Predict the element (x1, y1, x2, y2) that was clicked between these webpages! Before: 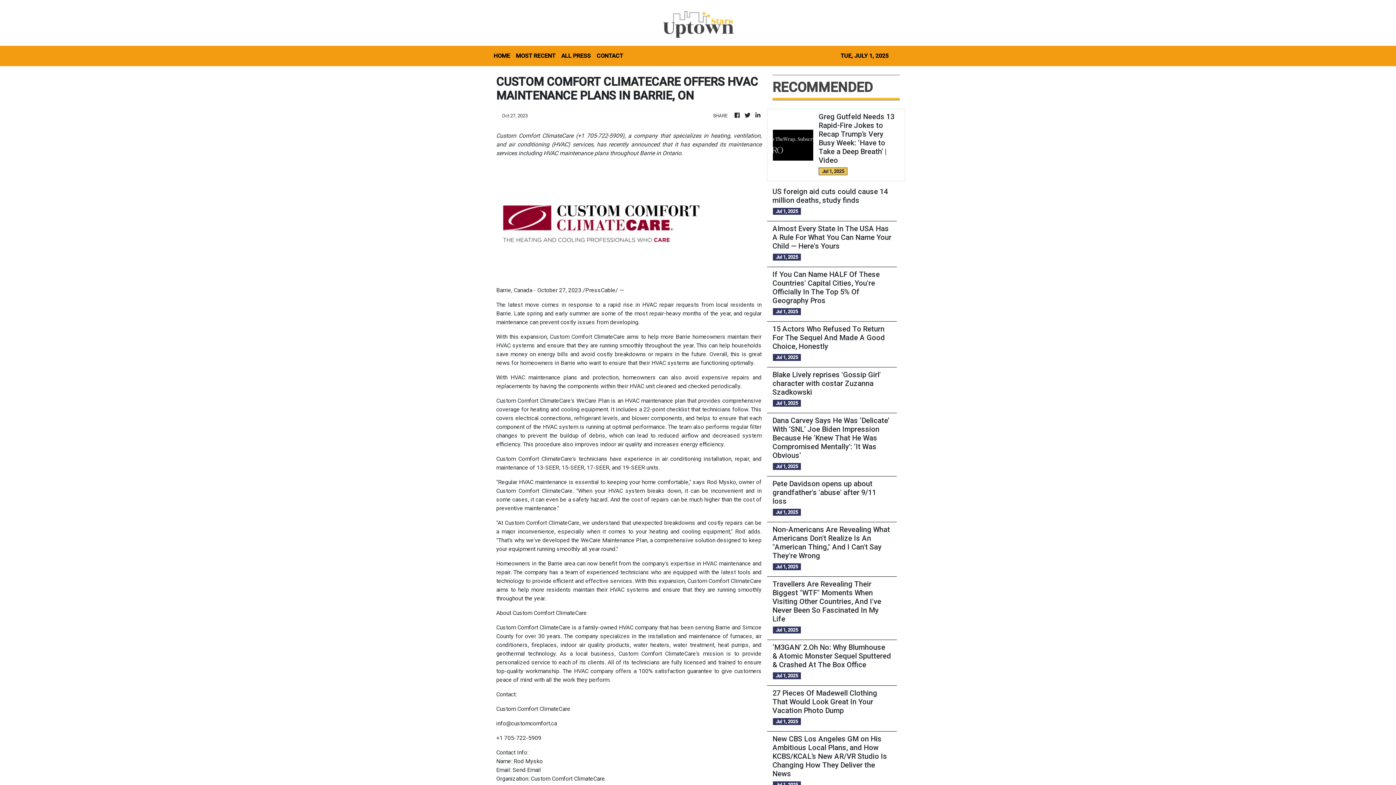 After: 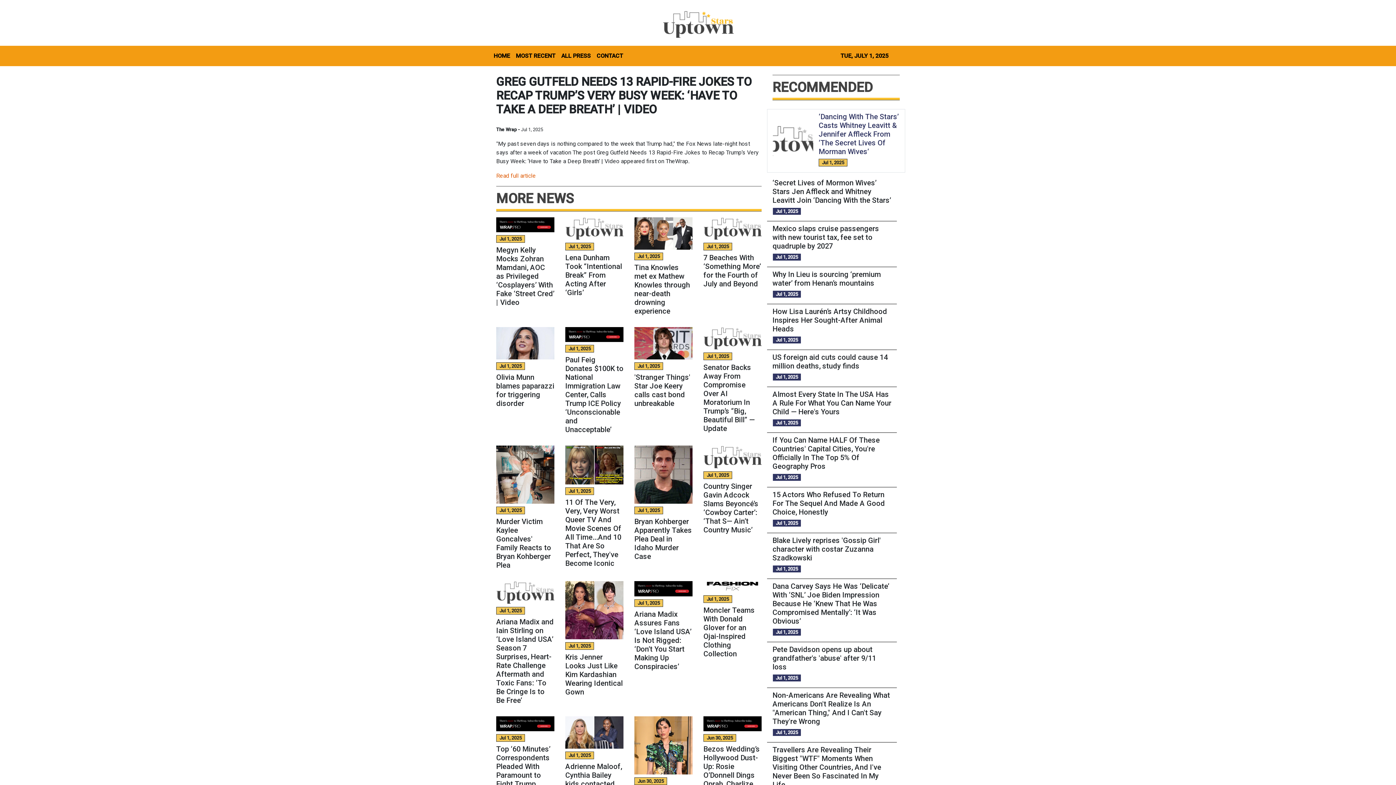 Action: label: Greg Gutfeld Needs 13 Rapid-Fire Jokes to Recap Trump’s Very Busy Week: ‘Have to Take a Deep Breath’ | Video bbox: (818, 112, 899, 164)